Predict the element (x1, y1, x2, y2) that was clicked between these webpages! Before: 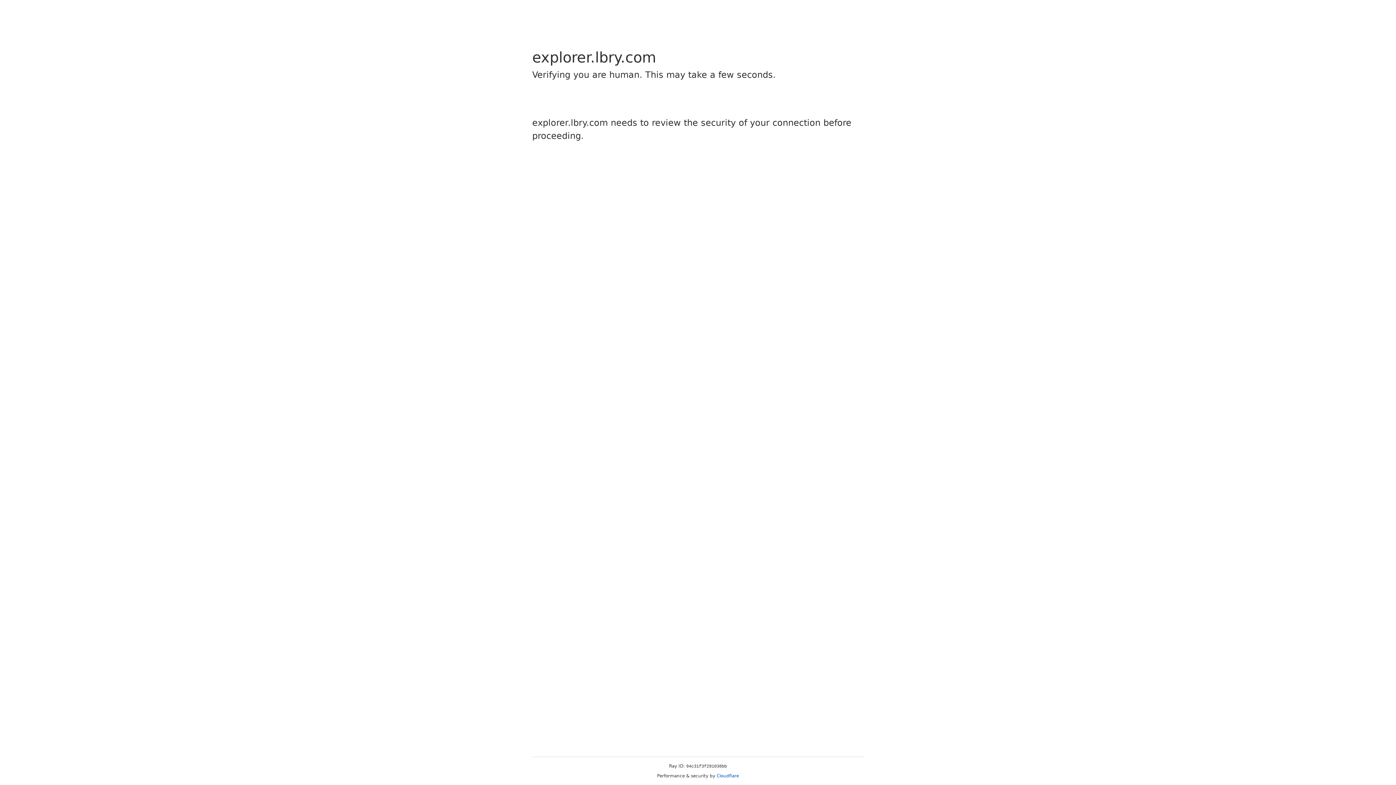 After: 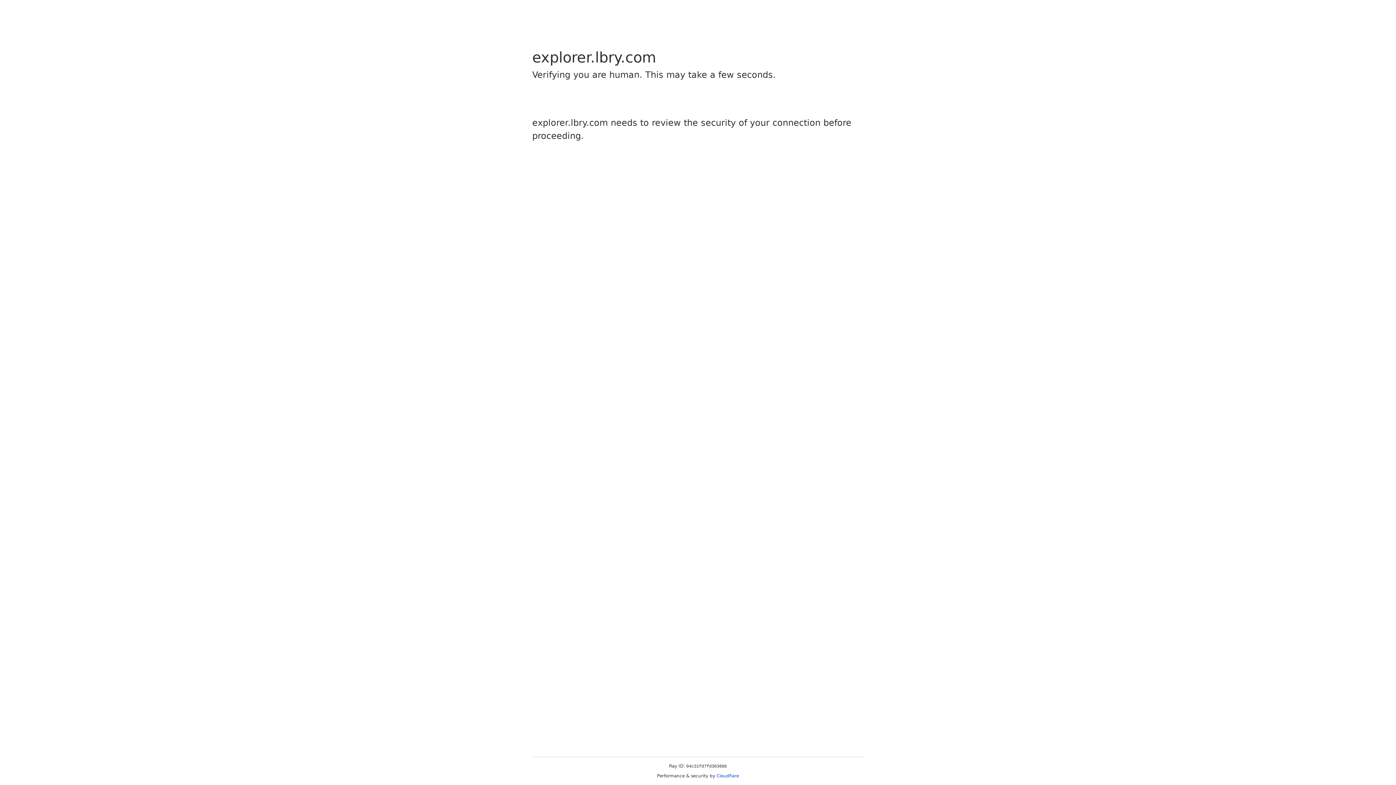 Action: label: Cloudflare bbox: (716, 773, 739, 778)